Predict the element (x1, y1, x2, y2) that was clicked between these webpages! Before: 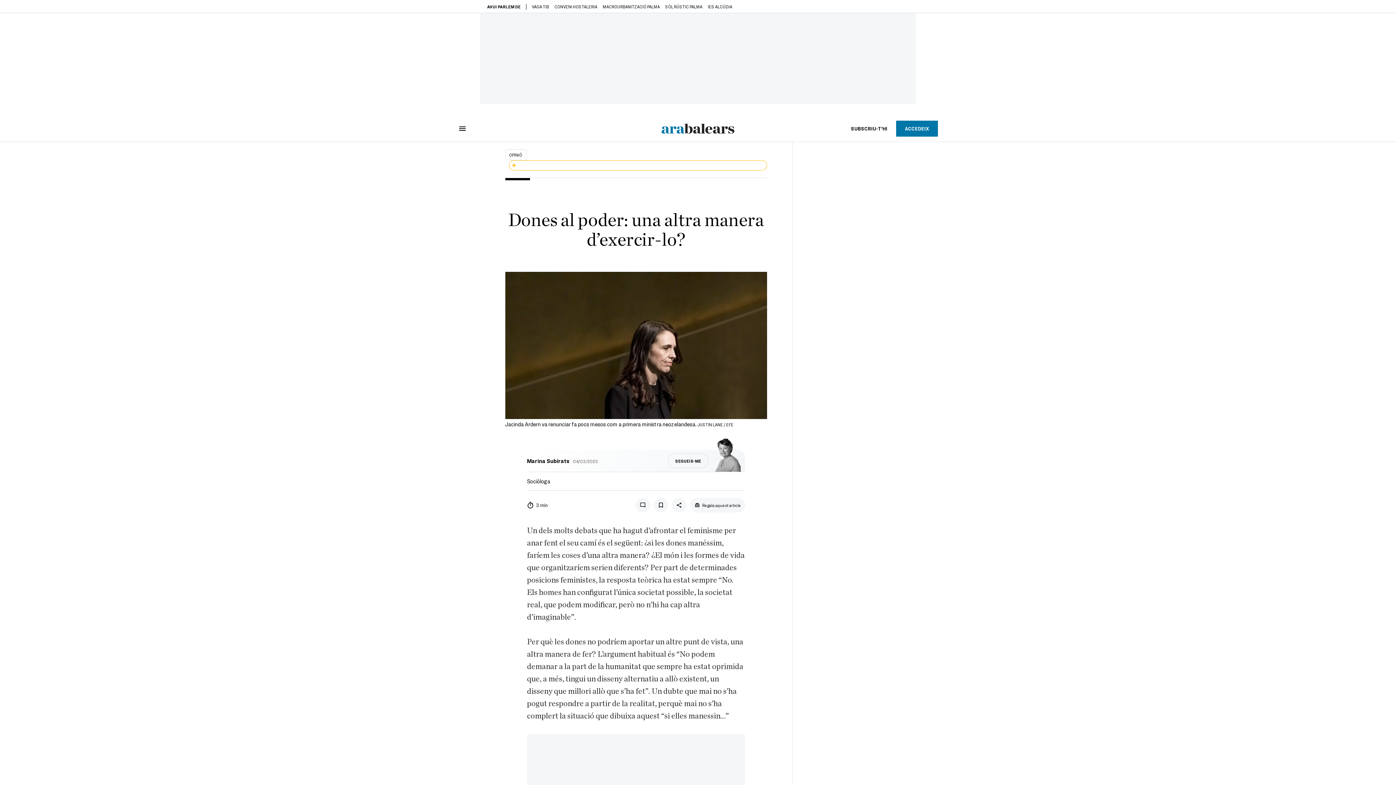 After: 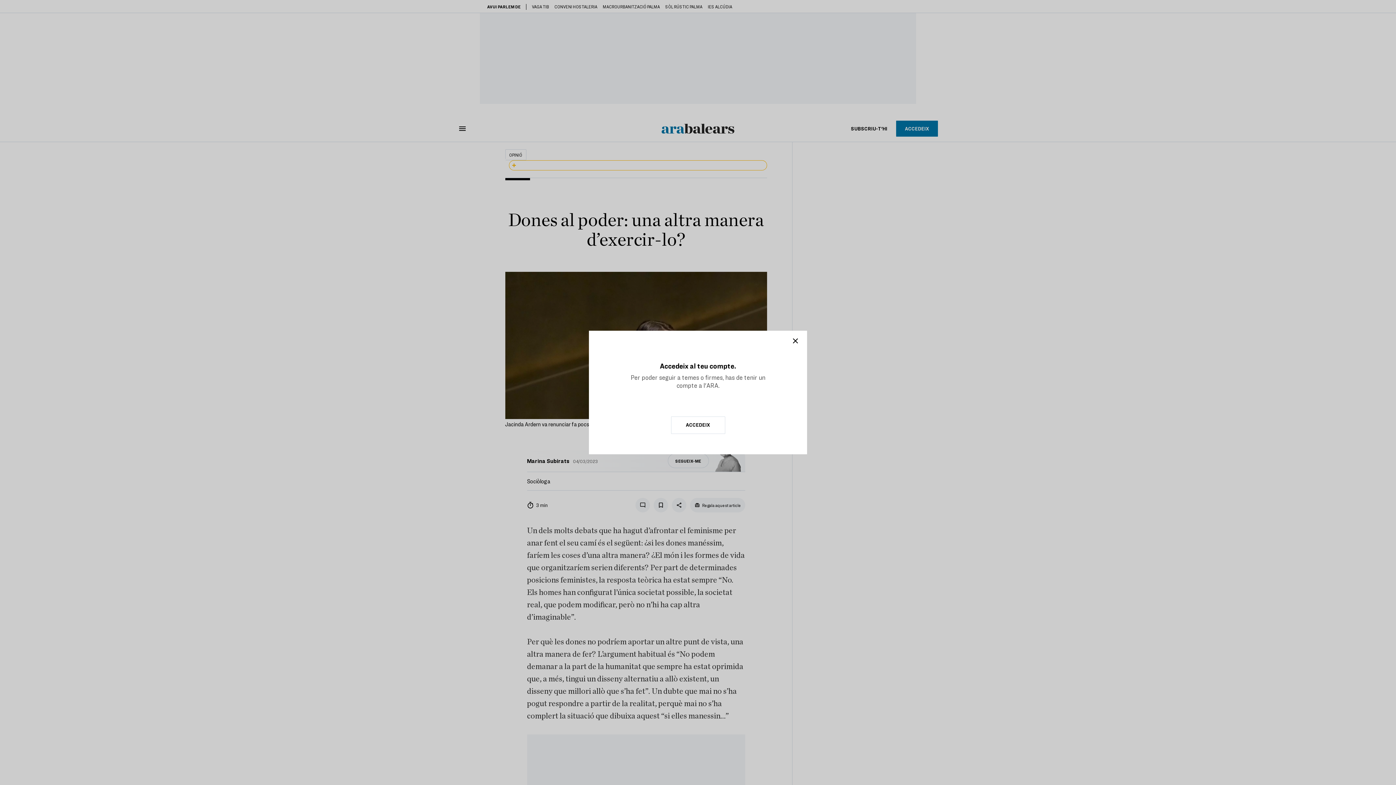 Action: bbox: (667, 453, 708, 468) label: SEGUEIX-ME